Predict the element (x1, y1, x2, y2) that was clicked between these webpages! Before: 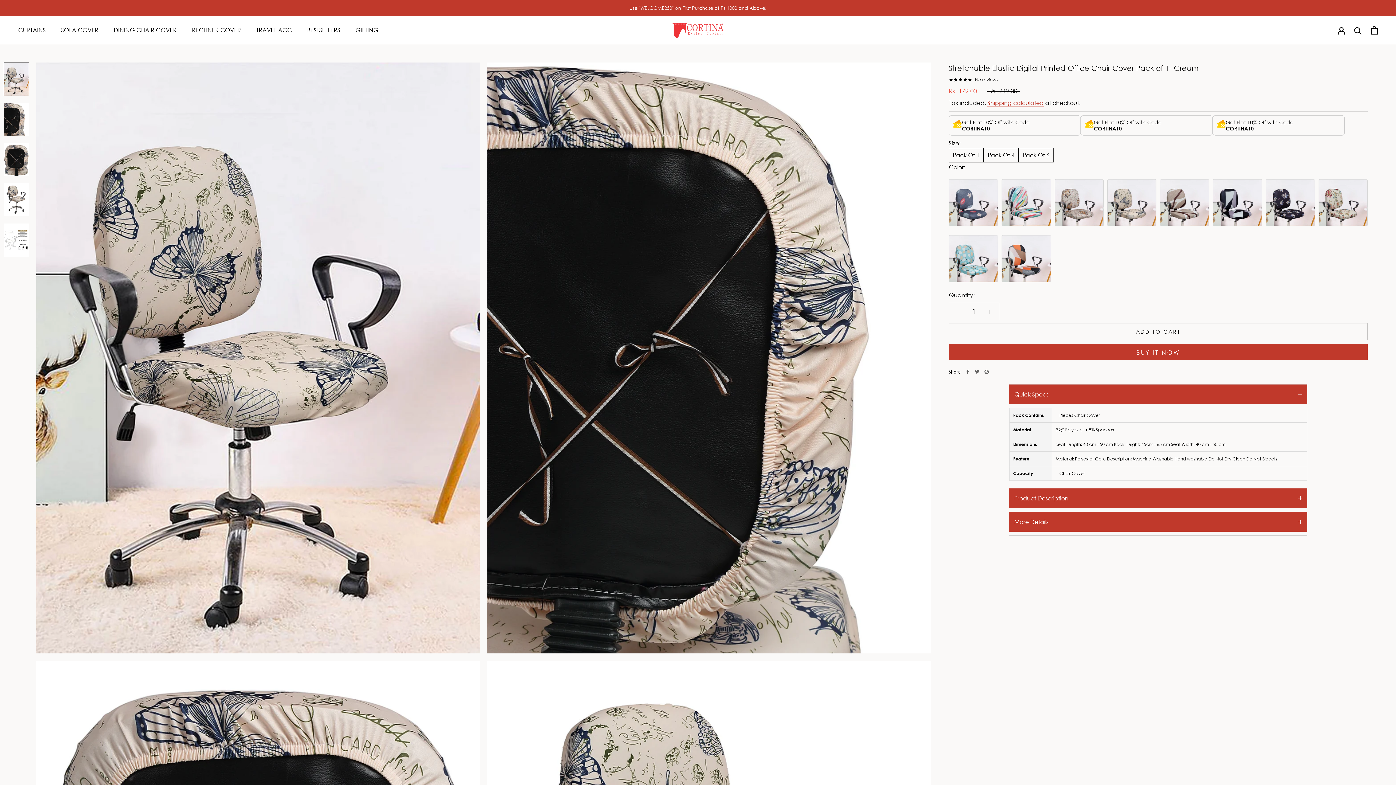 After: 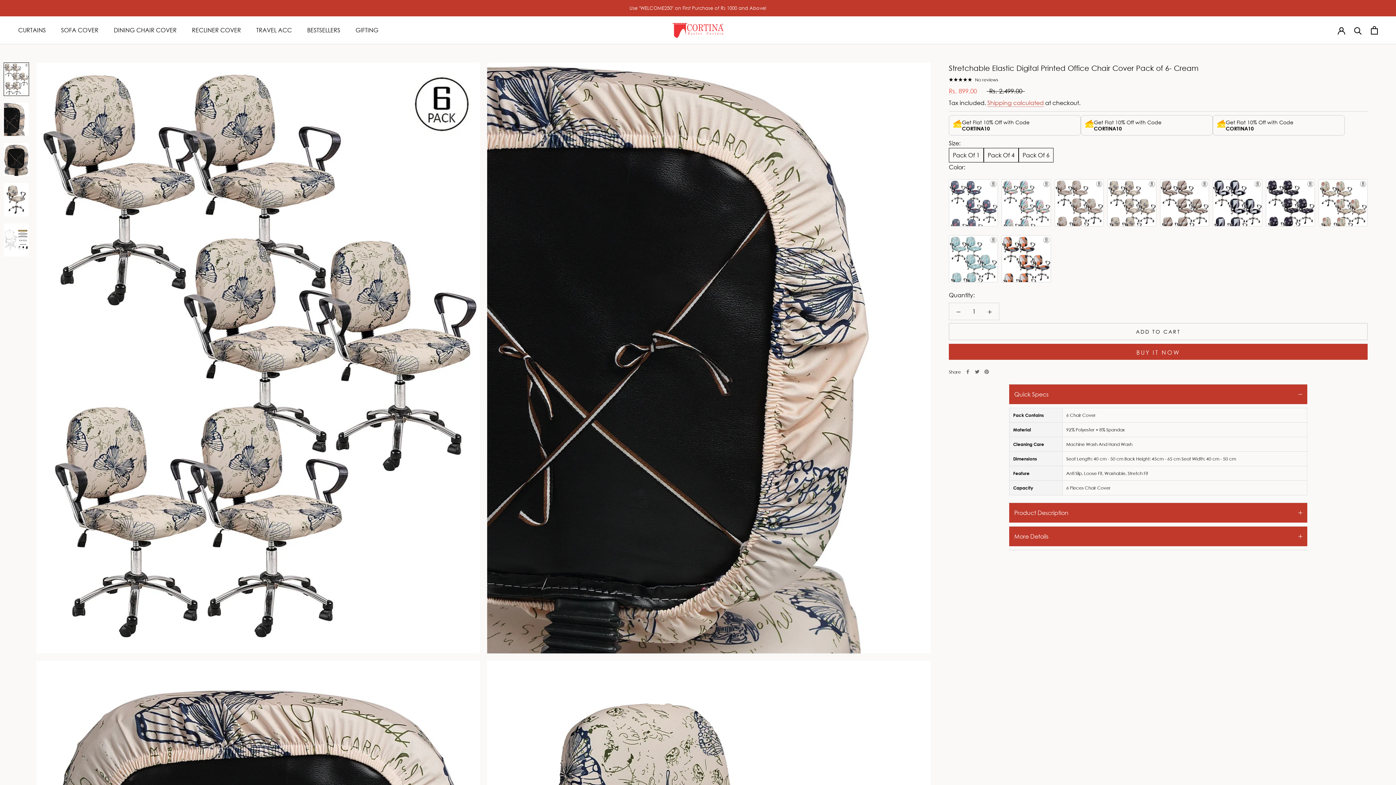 Action: bbox: (1022, 151, 1049, 158) label: Pack Of 6